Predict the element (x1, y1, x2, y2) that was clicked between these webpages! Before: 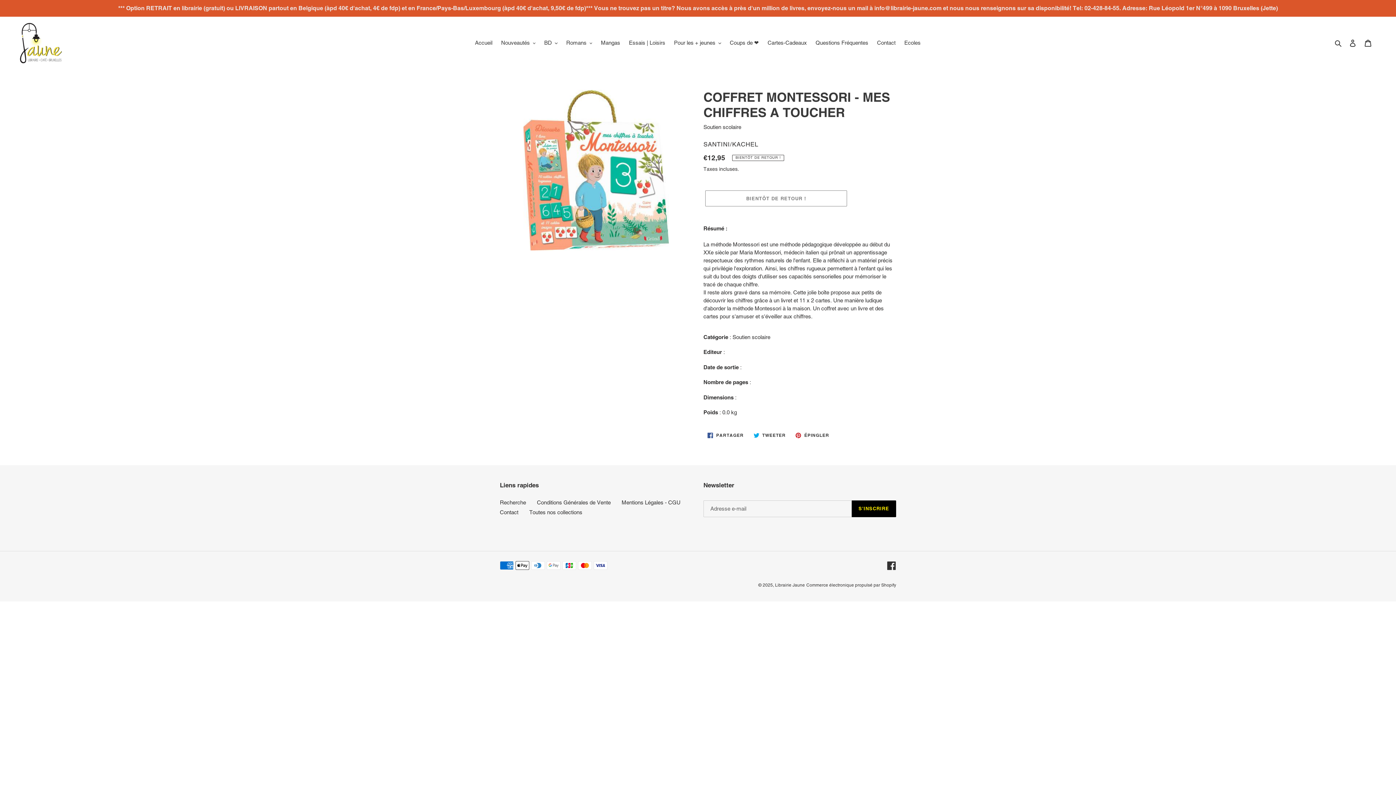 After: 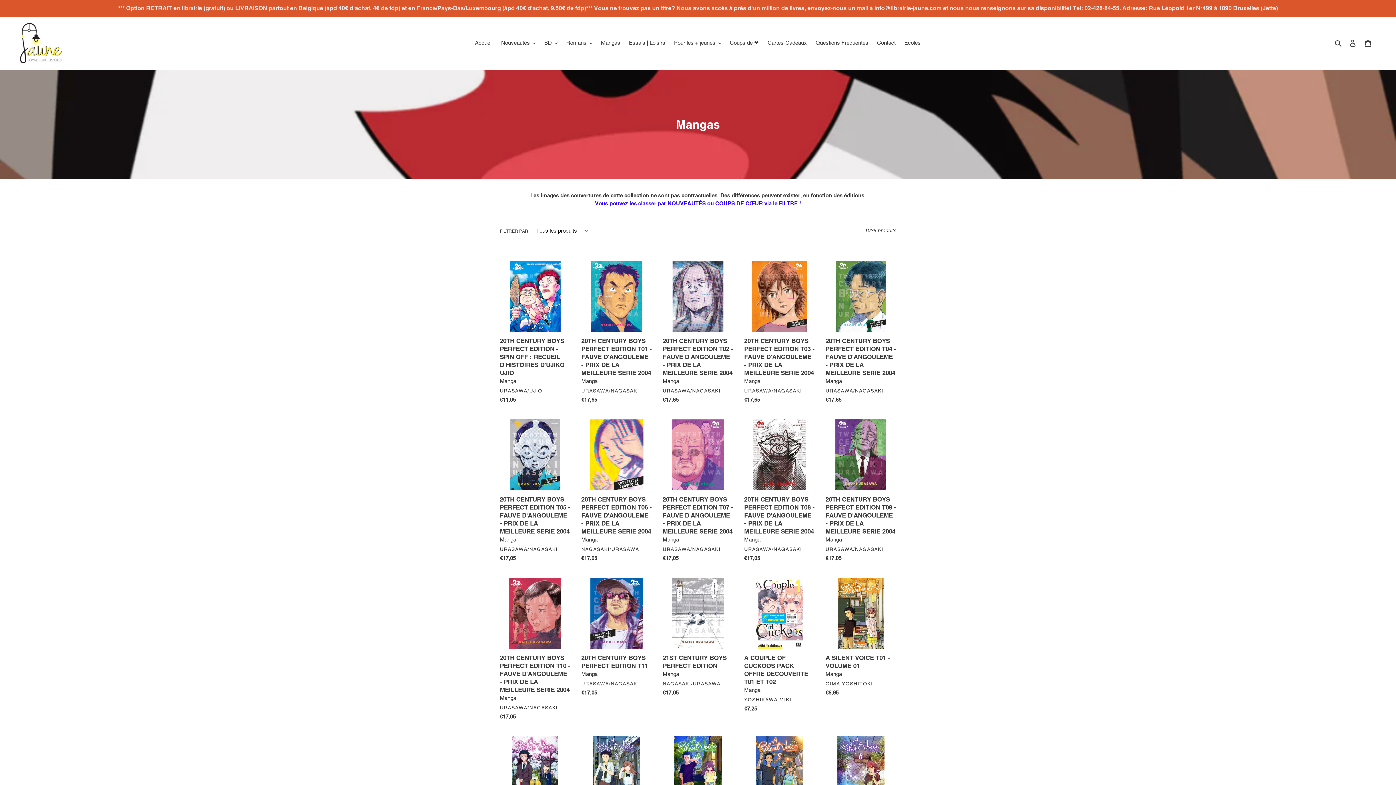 Action: bbox: (597, 37, 624, 48) label: Mangas